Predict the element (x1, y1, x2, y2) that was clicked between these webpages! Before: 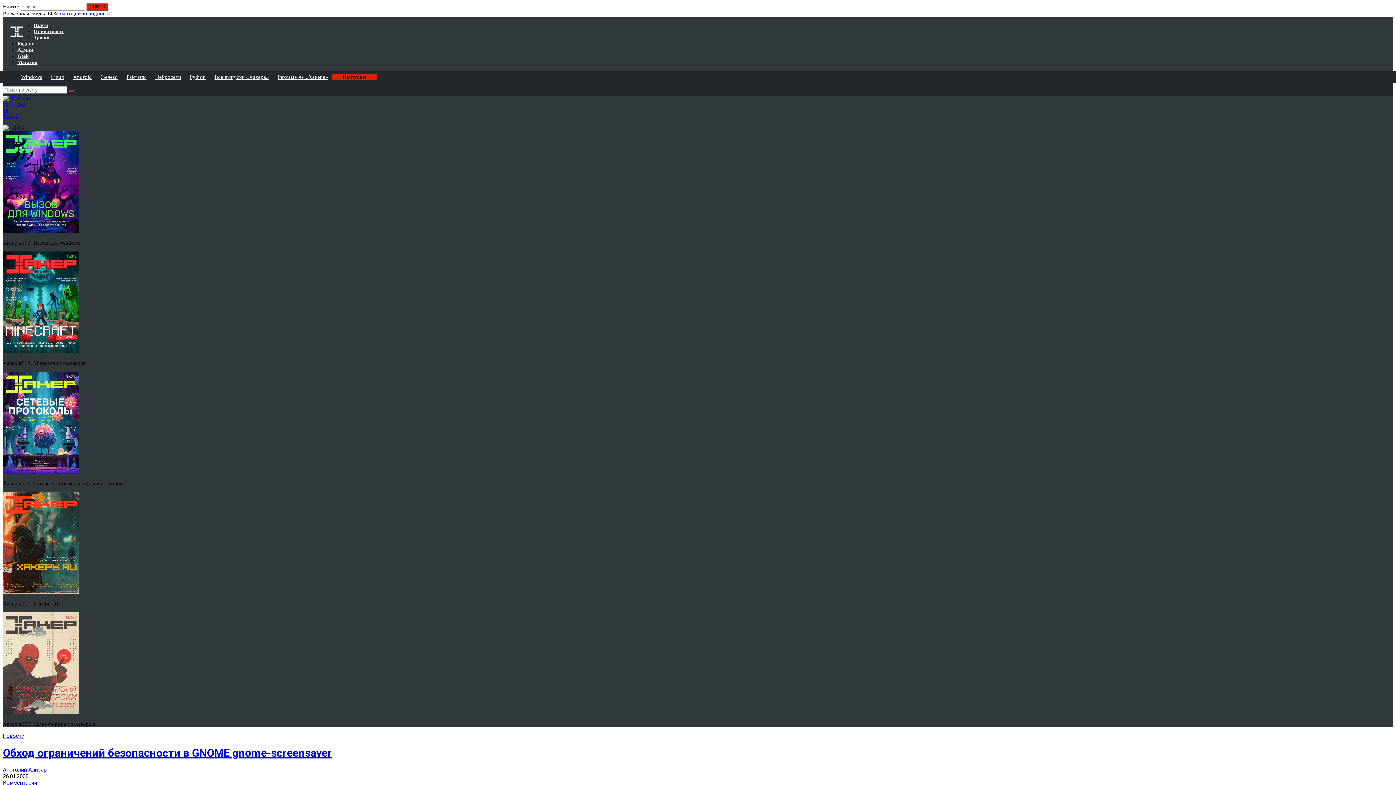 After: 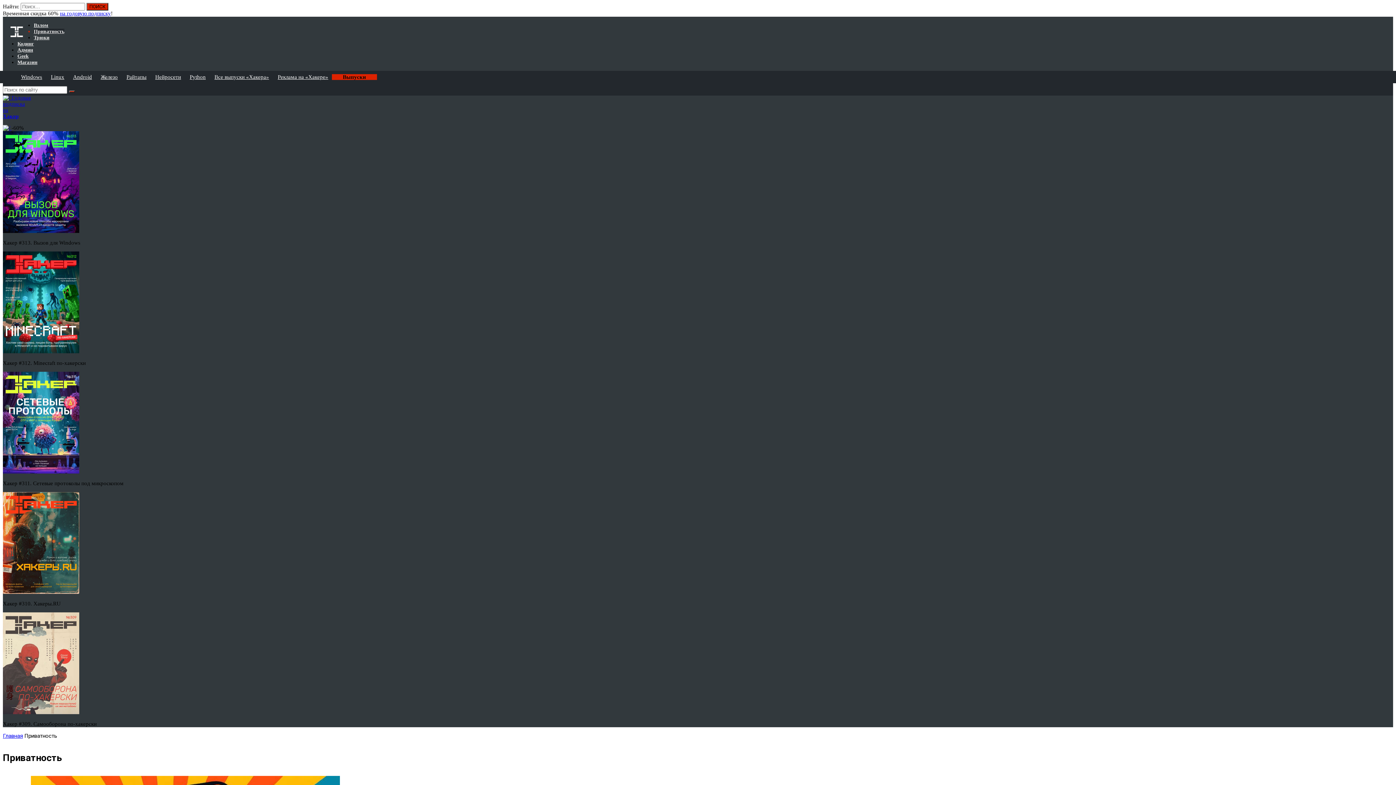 Action: bbox: (33, 28, 64, 34) label: Приватность